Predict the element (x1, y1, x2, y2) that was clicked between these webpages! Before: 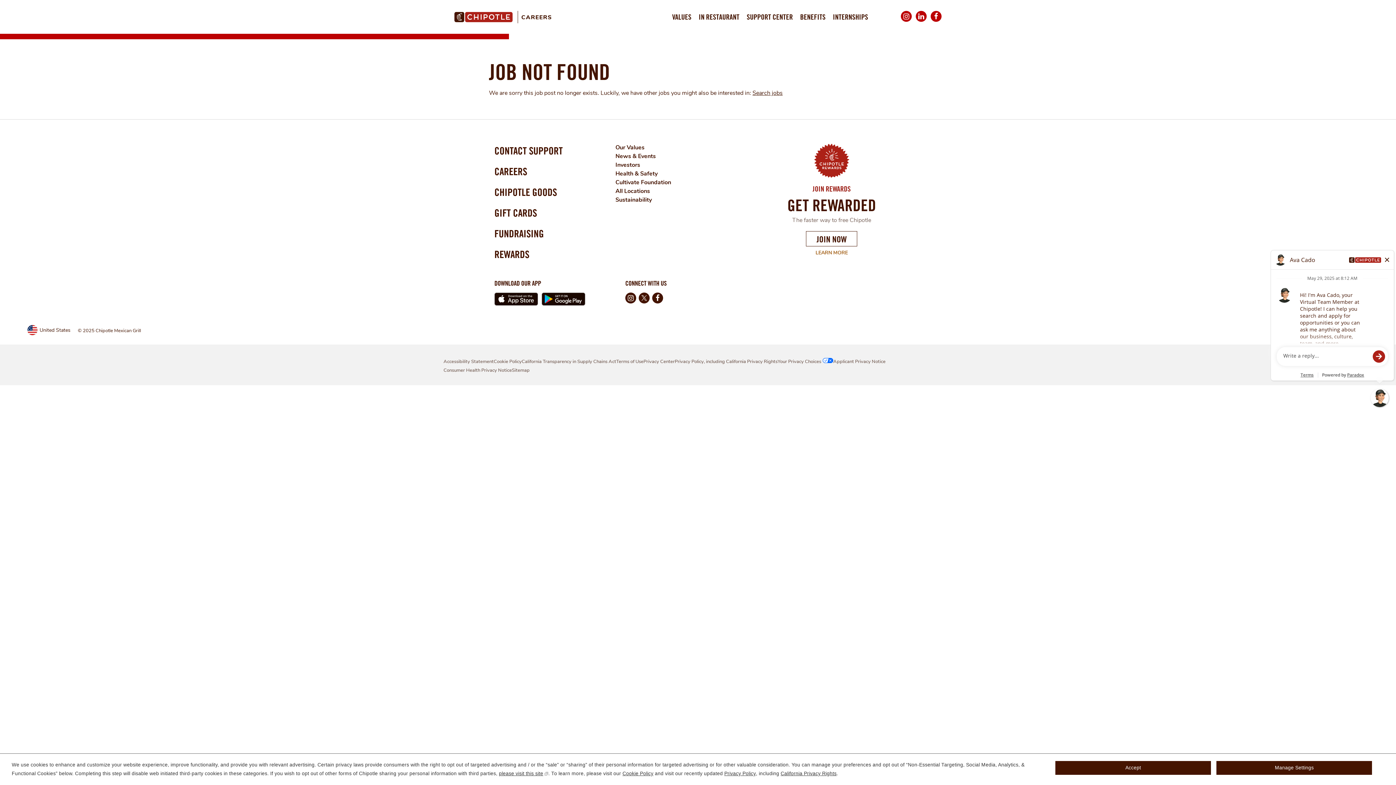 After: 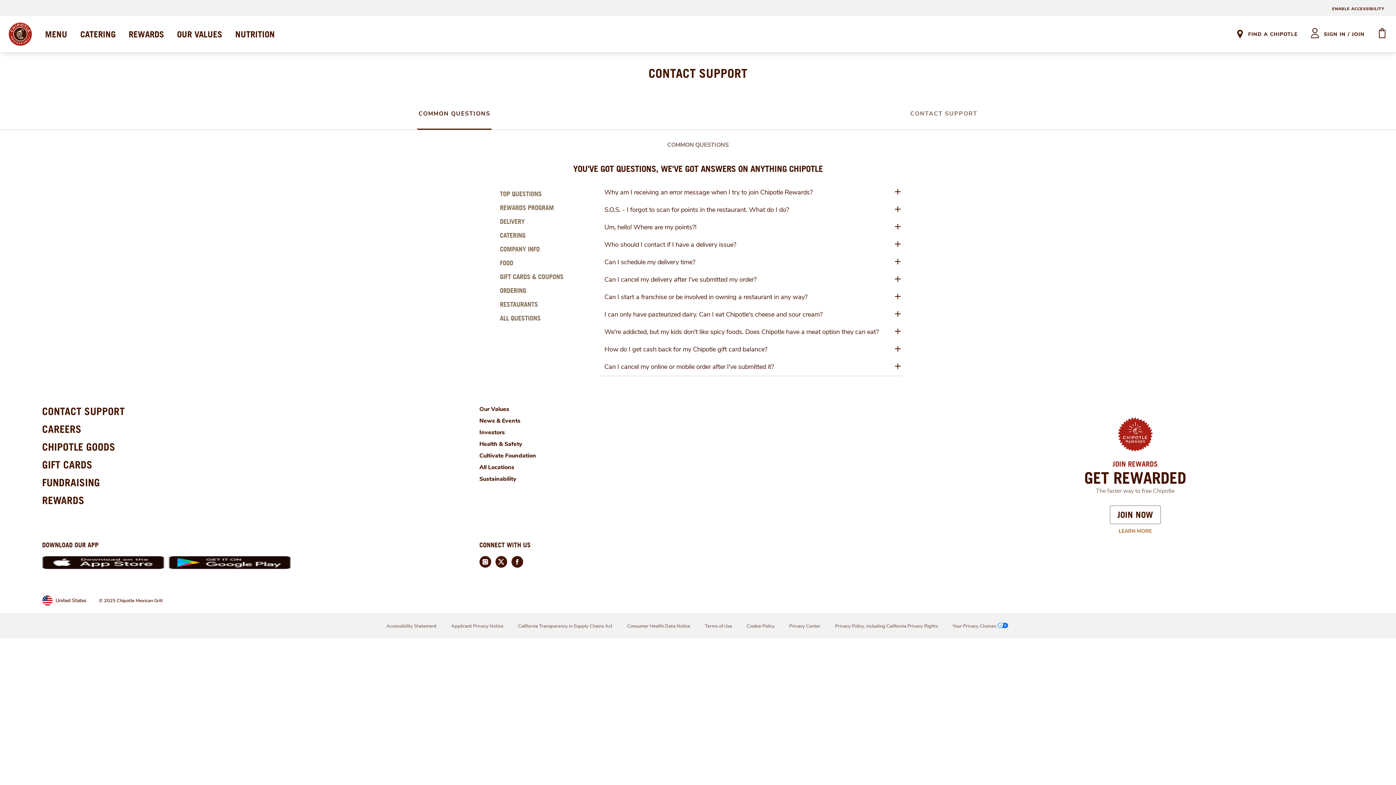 Action: bbox: (494, 144, 562, 157) label: CONTACT SUPPORT